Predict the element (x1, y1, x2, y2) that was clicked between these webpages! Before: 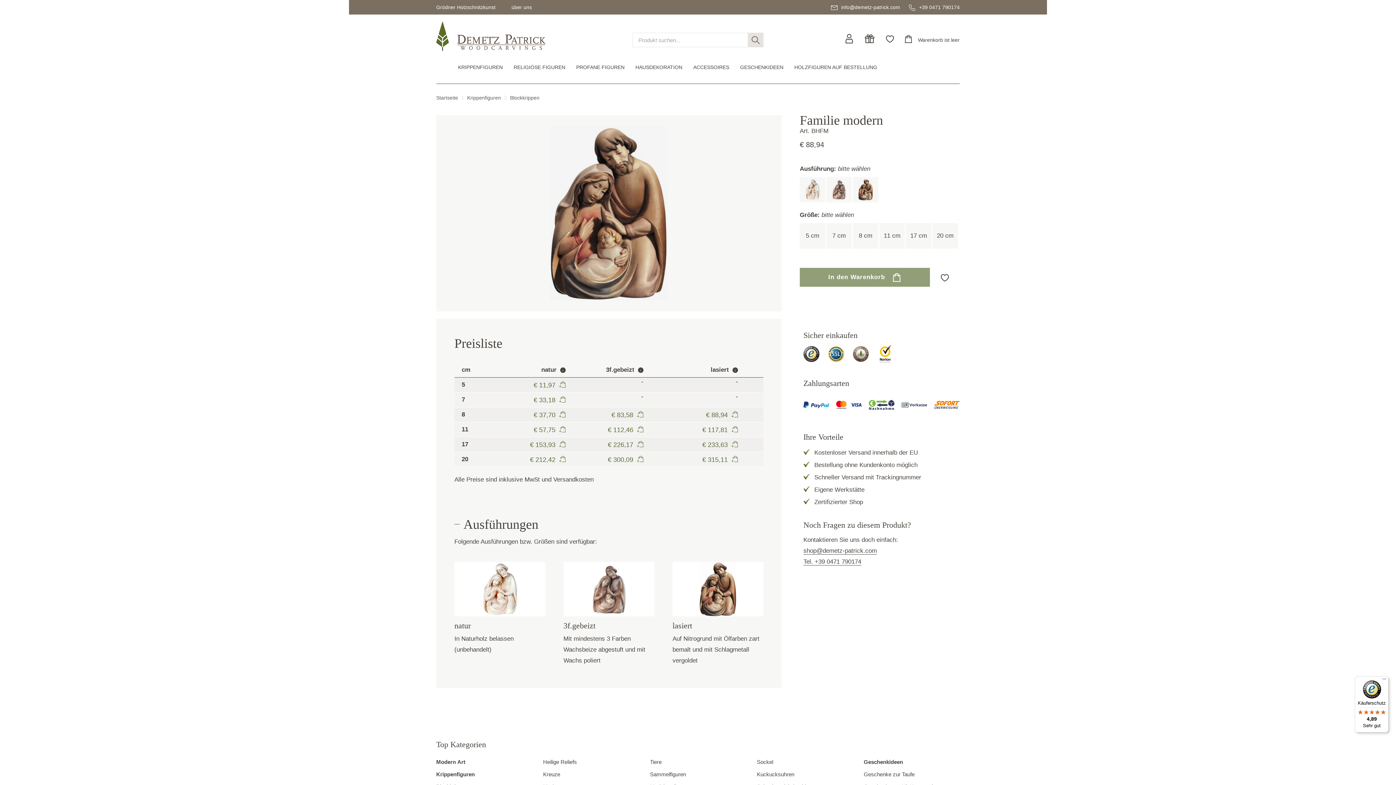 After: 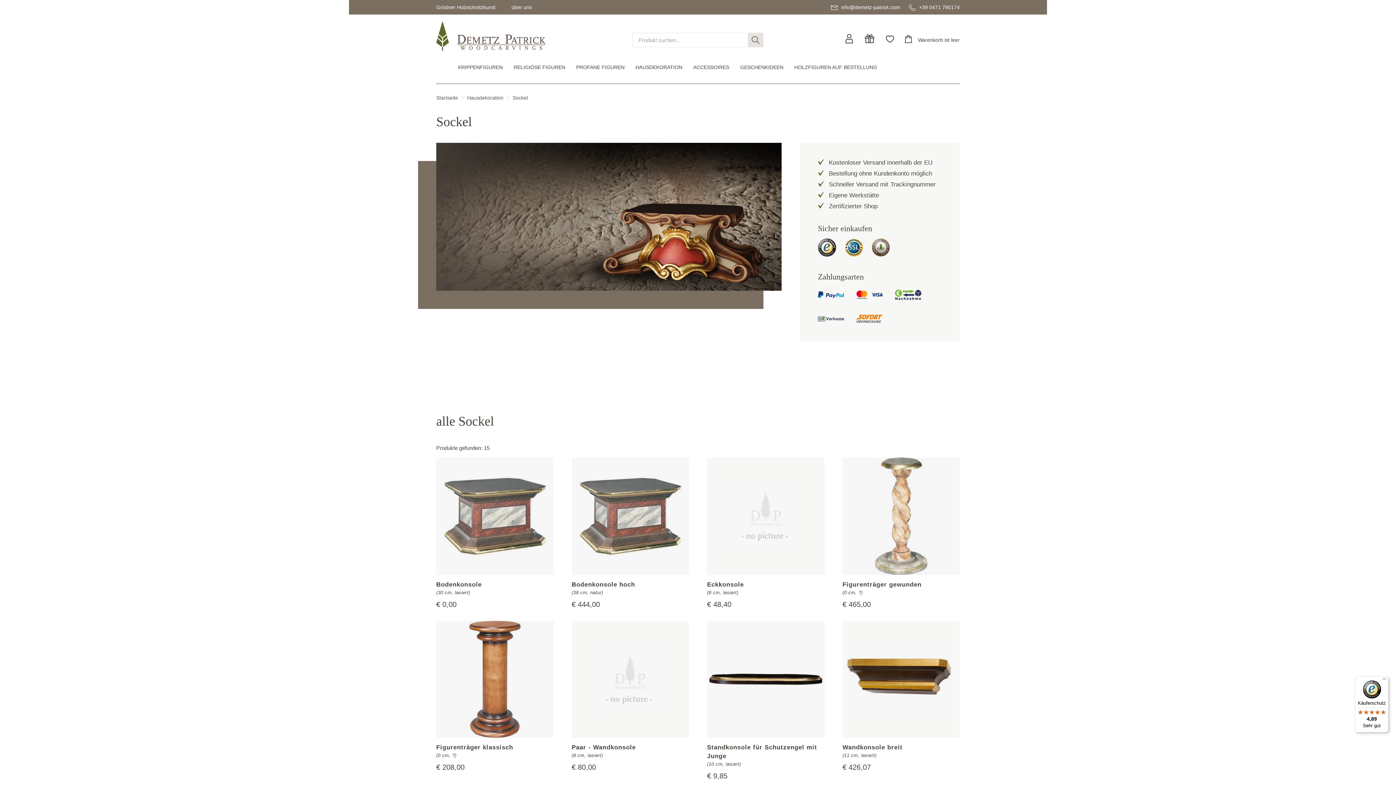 Action: bbox: (757, 759, 773, 765) label: Sockel